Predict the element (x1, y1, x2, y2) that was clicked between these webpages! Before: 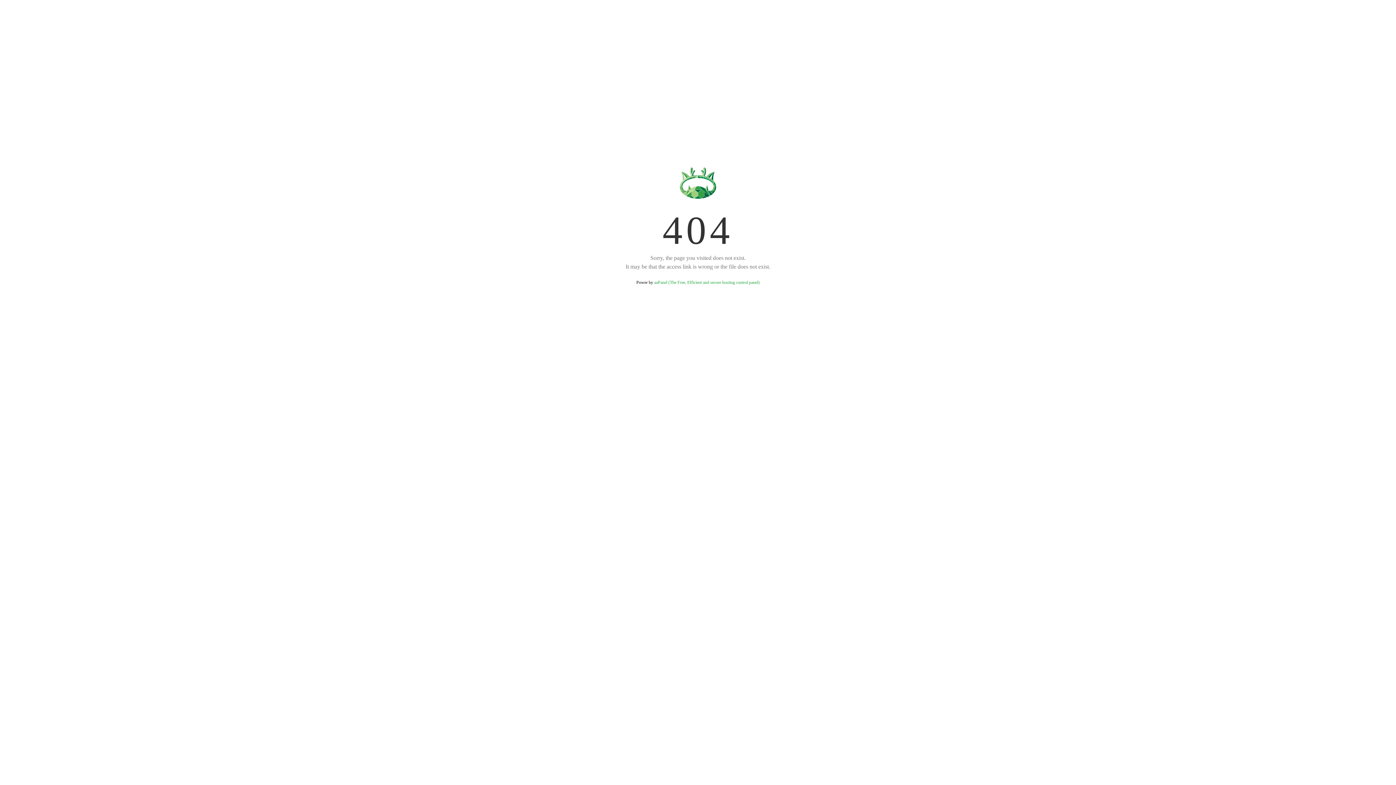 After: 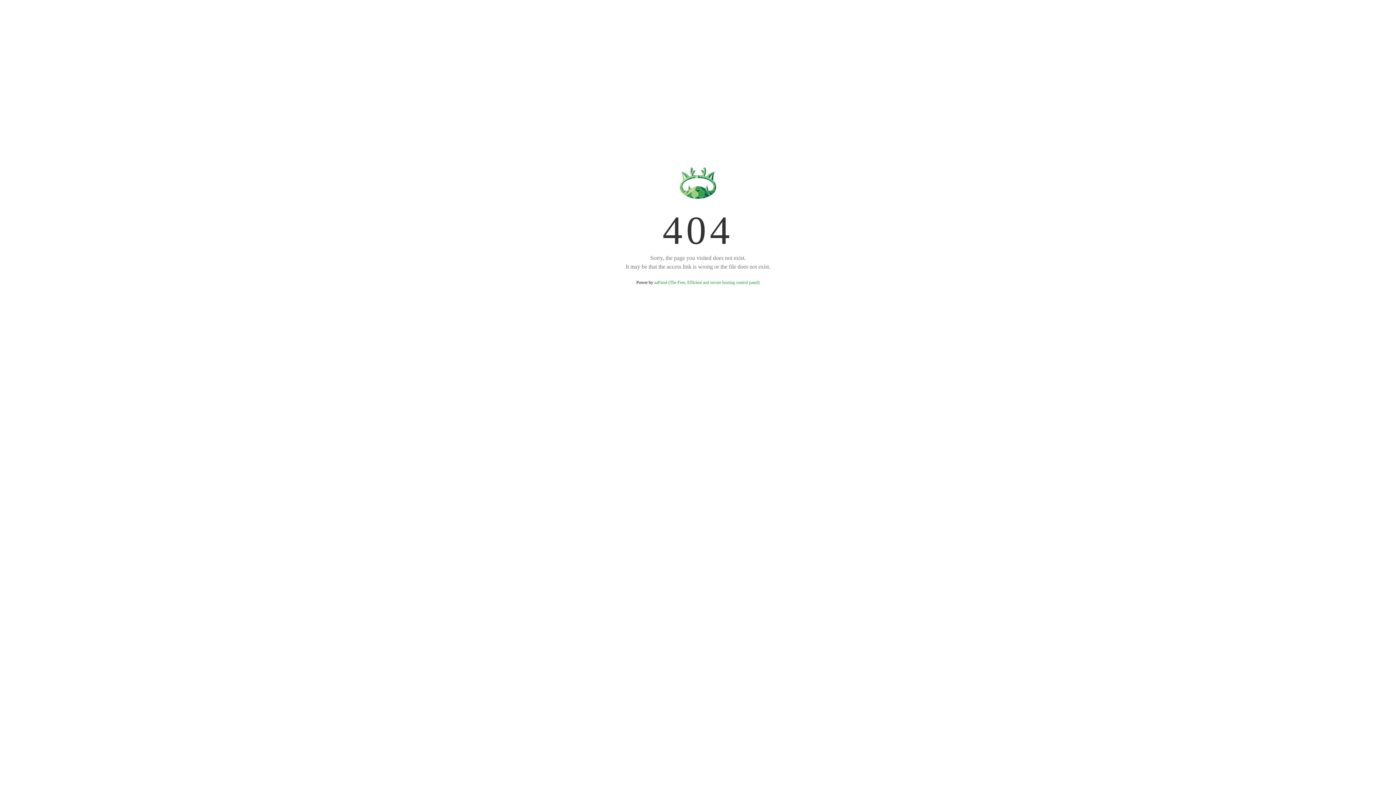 Action: label: aaPanel (The Free, Efficient and secure hosting control panel) bbox: (654, 280, 759, 285)